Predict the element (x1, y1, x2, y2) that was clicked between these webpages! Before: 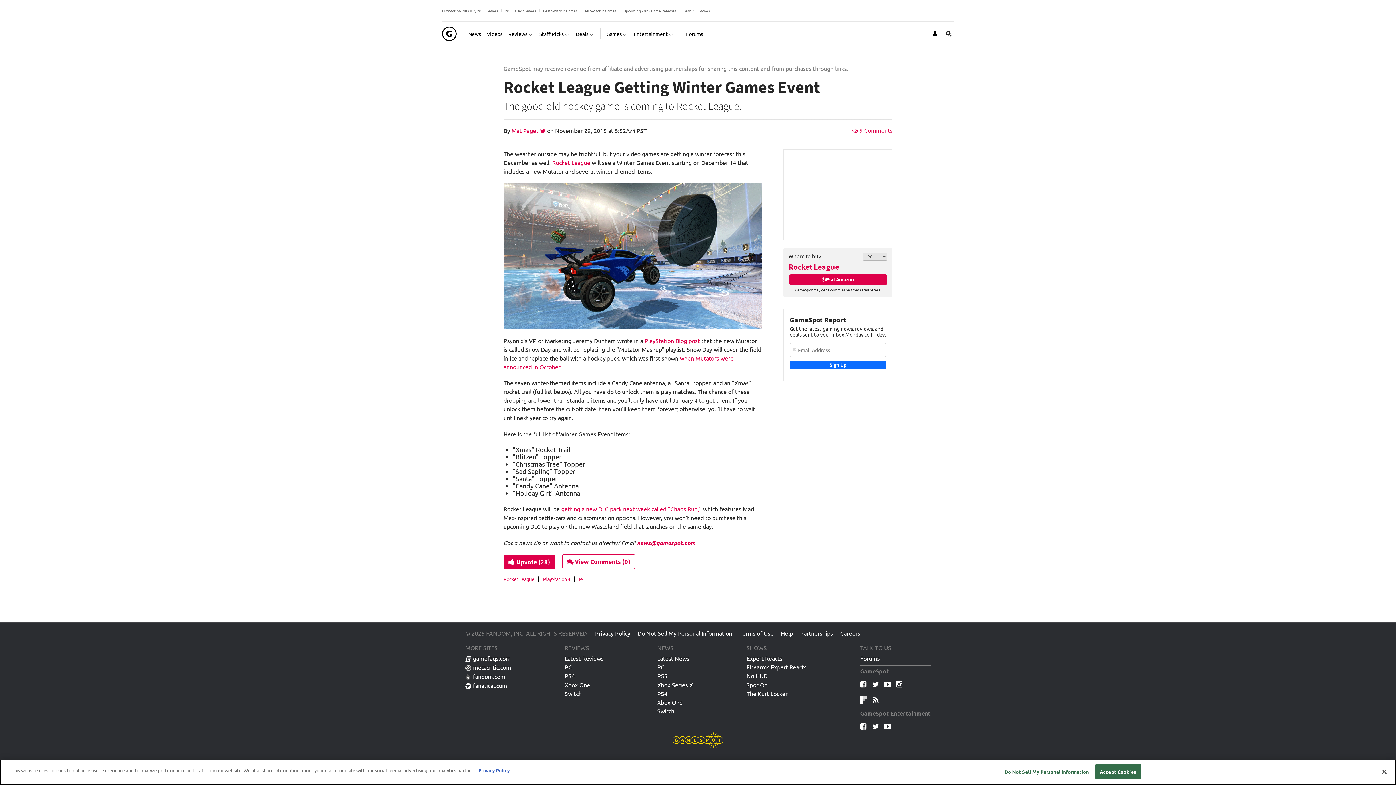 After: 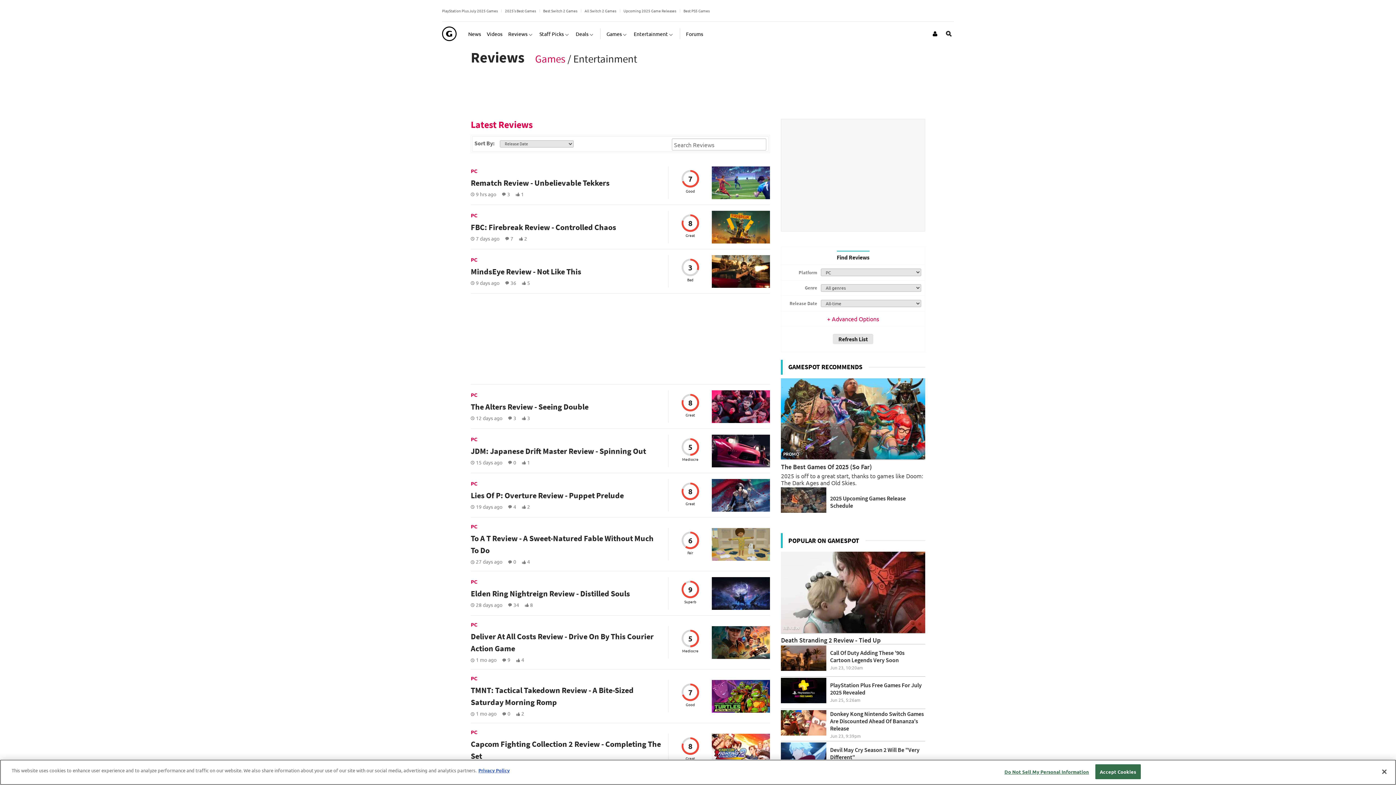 Action: label: PC bbox: (564, 664, 572, 672)